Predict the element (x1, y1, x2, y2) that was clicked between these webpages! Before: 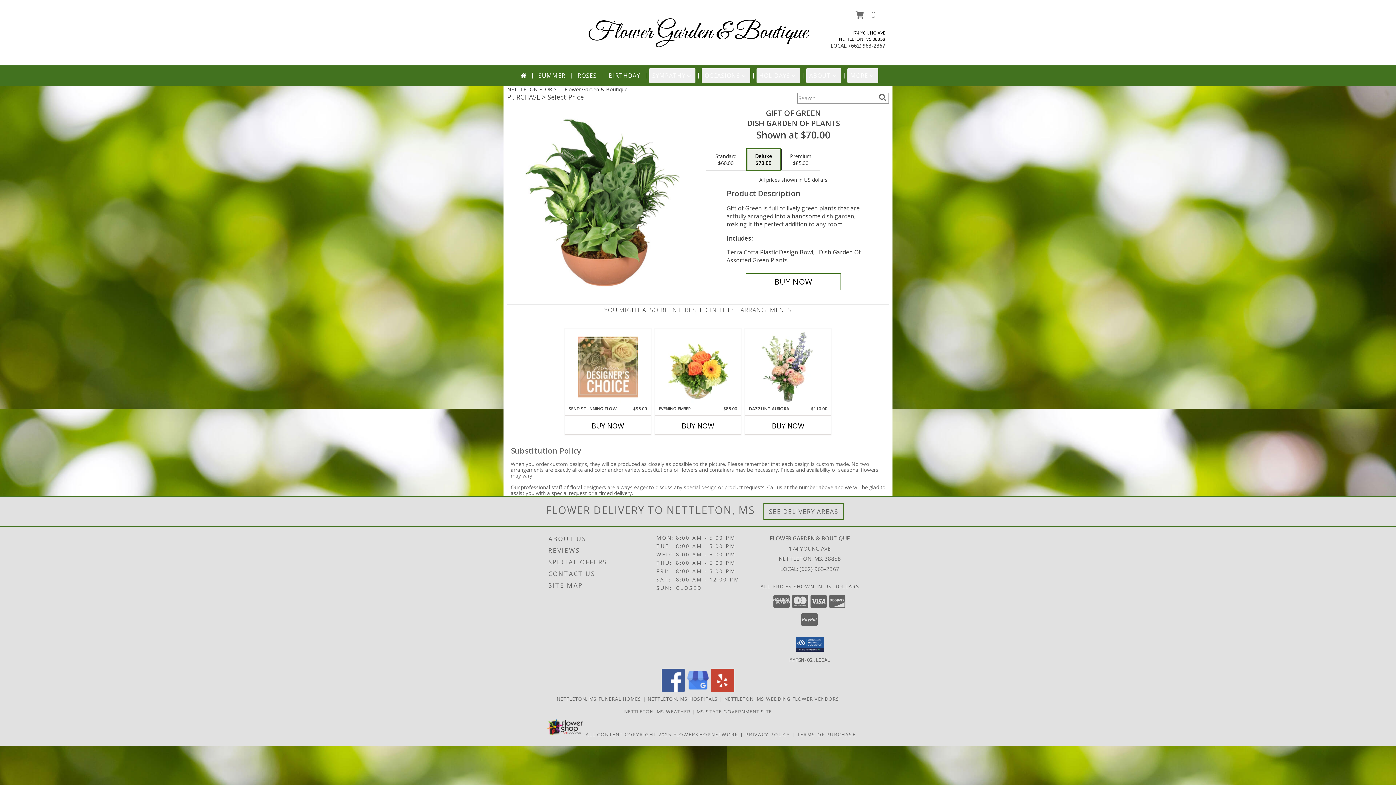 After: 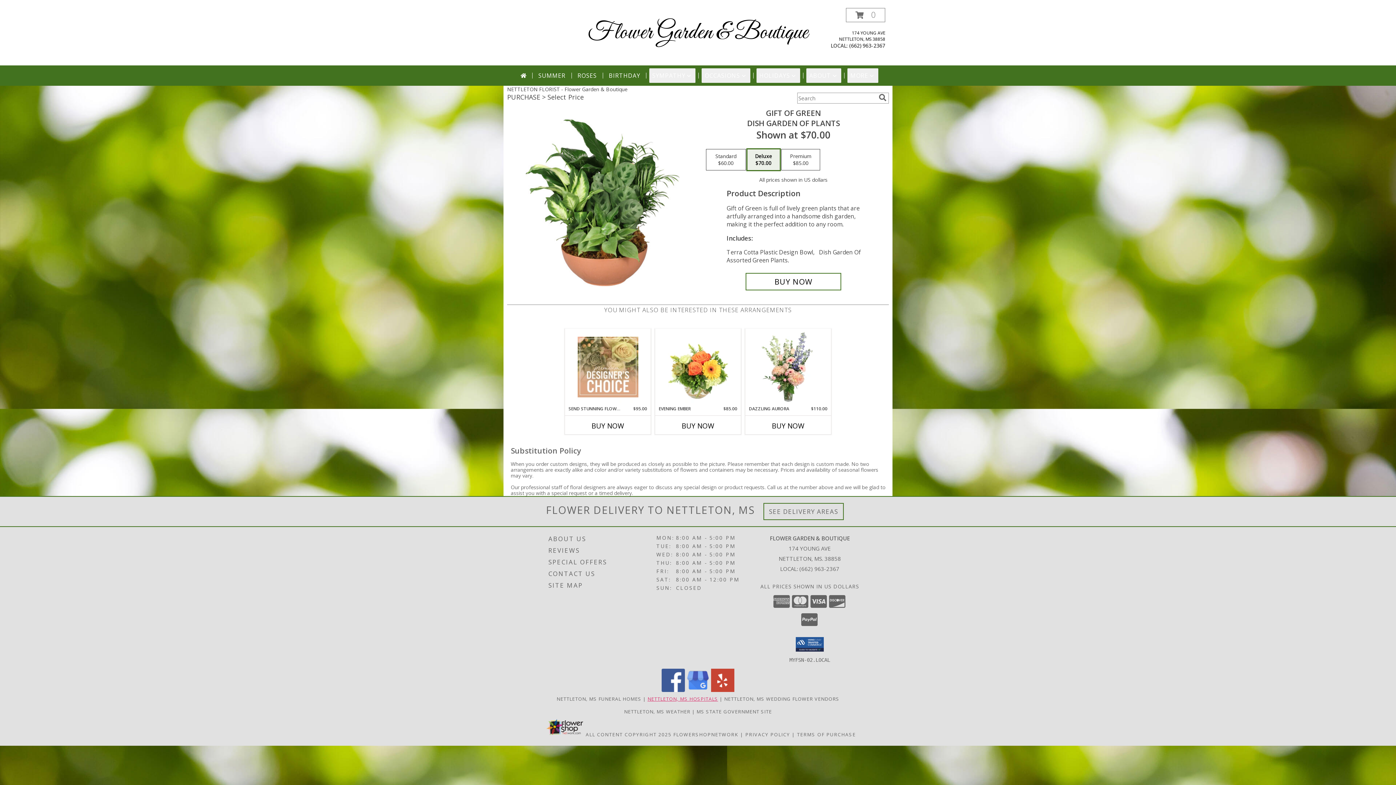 Action: label: Nettleton, MS Hospitals (opens in new window) bbox: (647, 695, 718, 702)